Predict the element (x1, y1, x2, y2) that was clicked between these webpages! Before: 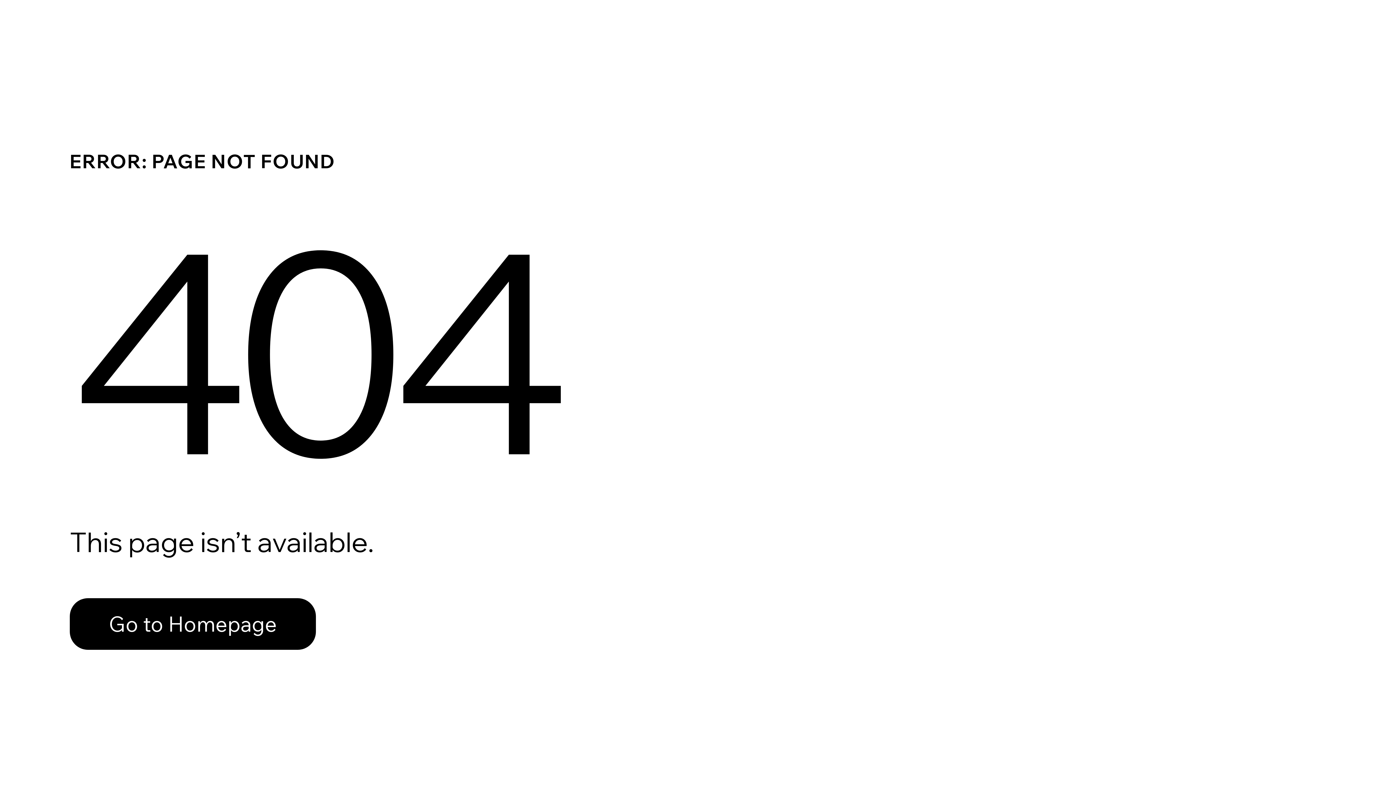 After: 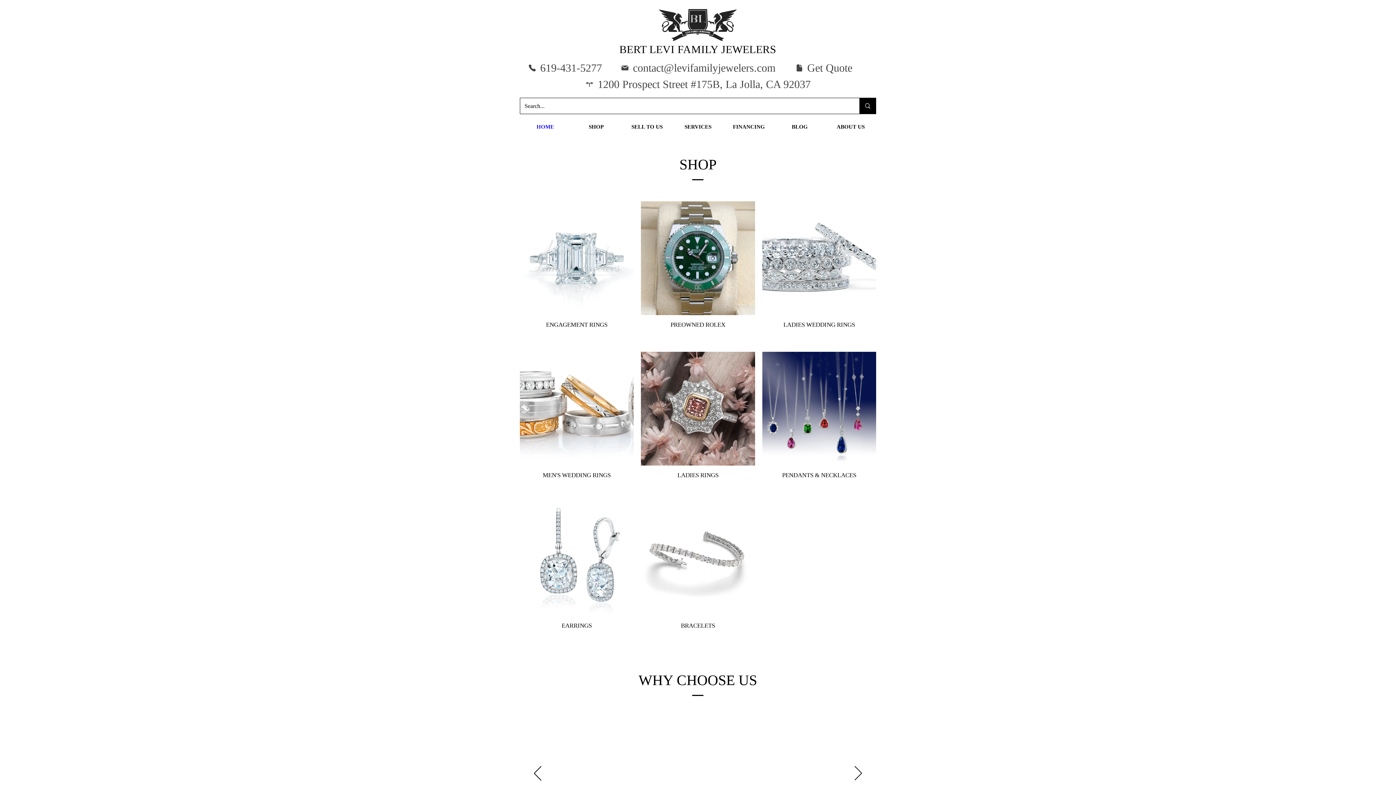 Action: bbox: (69, 598, 316, 650) label: Go to Homepage